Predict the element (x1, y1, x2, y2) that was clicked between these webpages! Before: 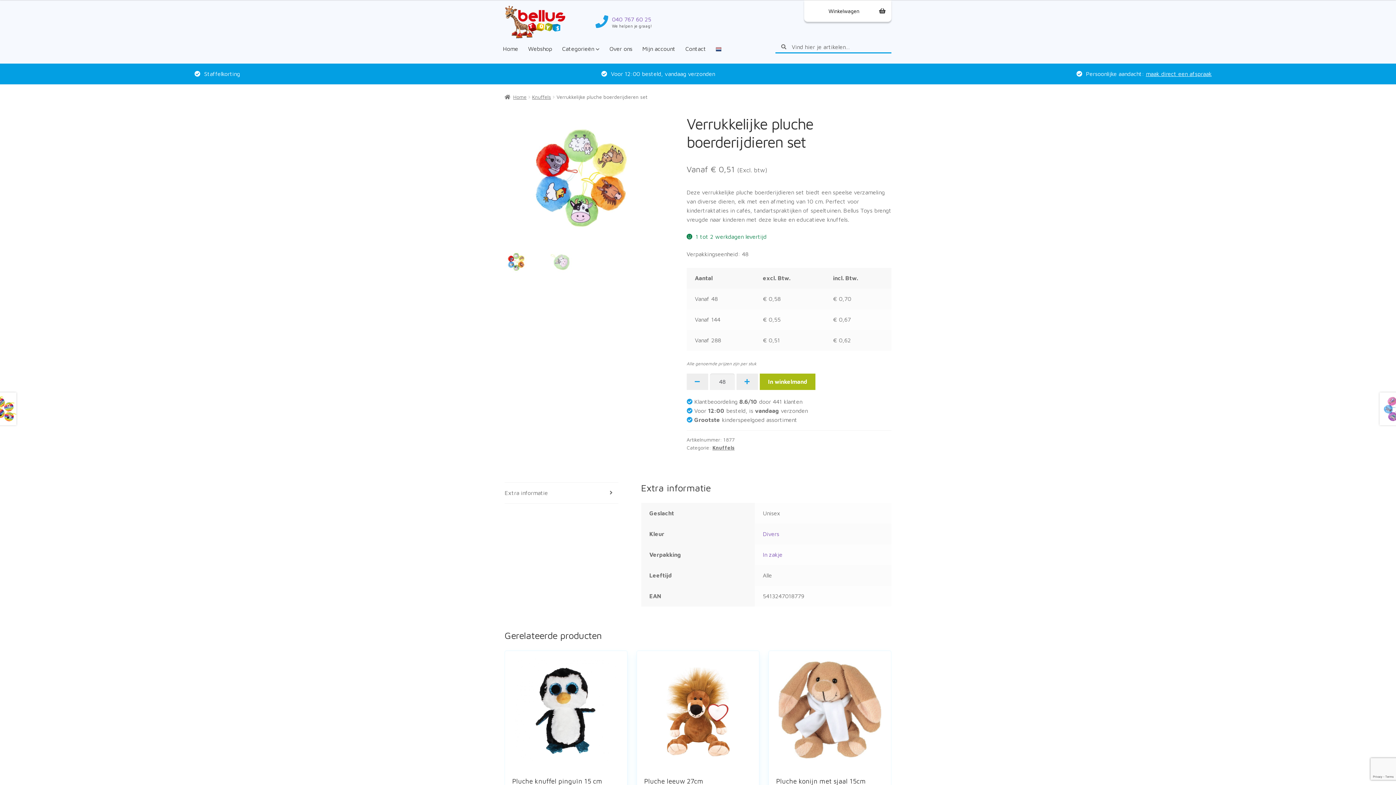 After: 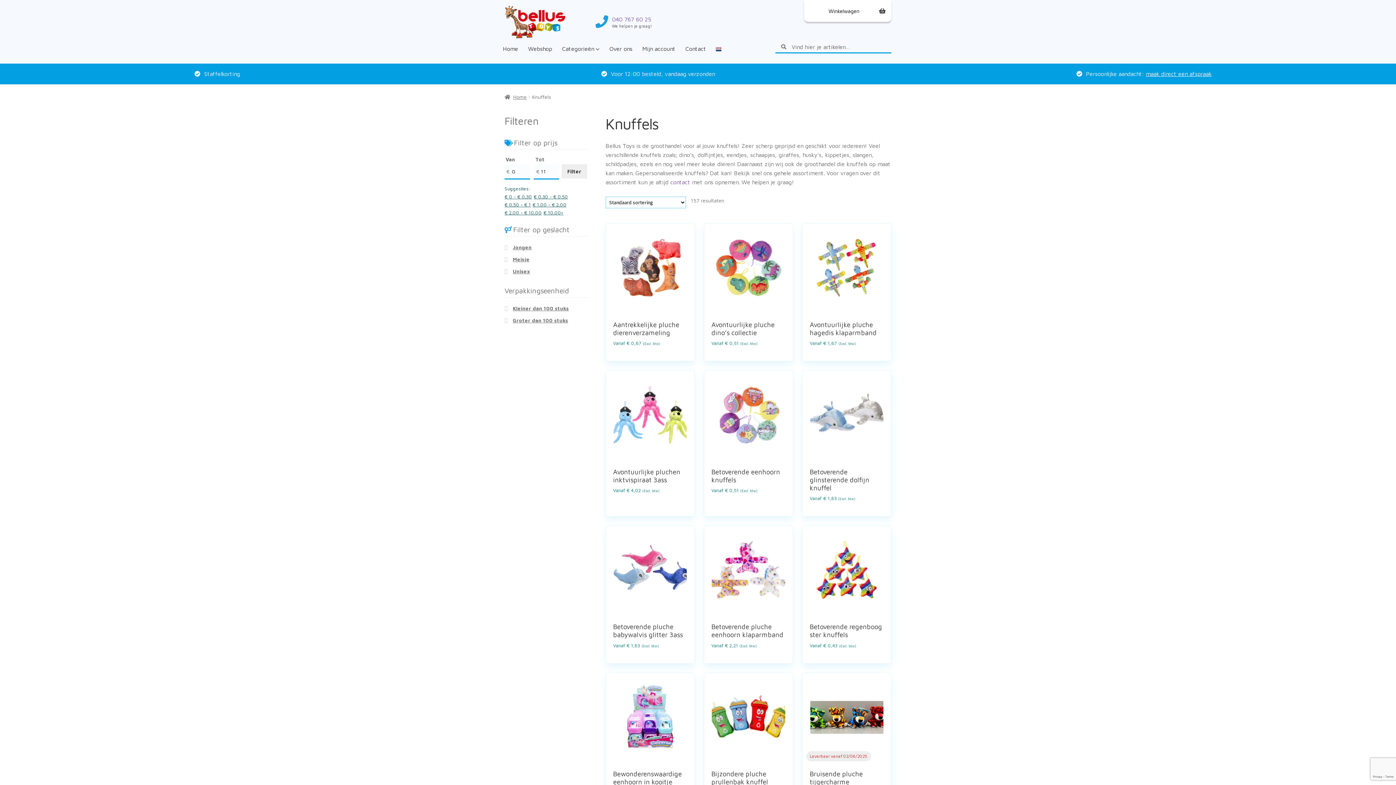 Action: bbox: (532, 93, 551, 99) label: Knuffels